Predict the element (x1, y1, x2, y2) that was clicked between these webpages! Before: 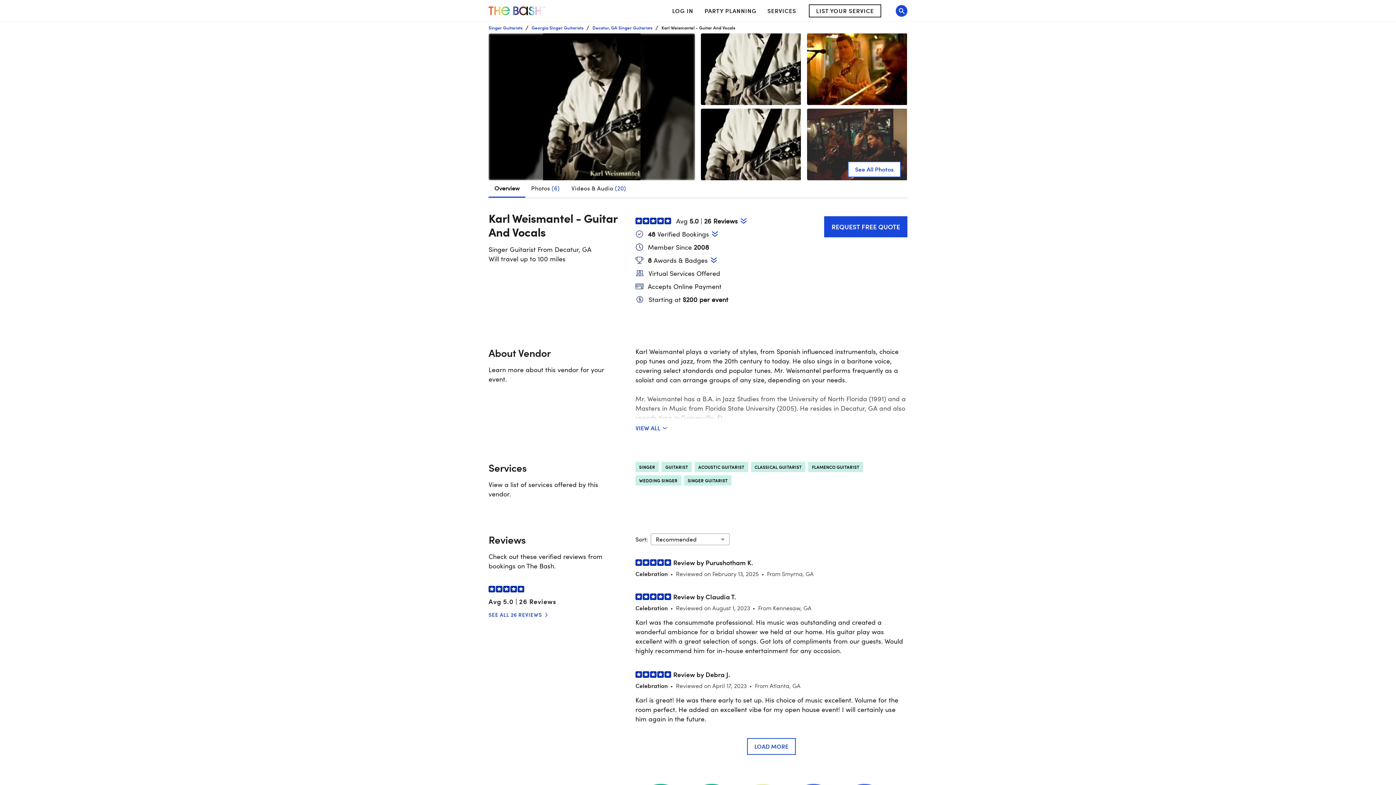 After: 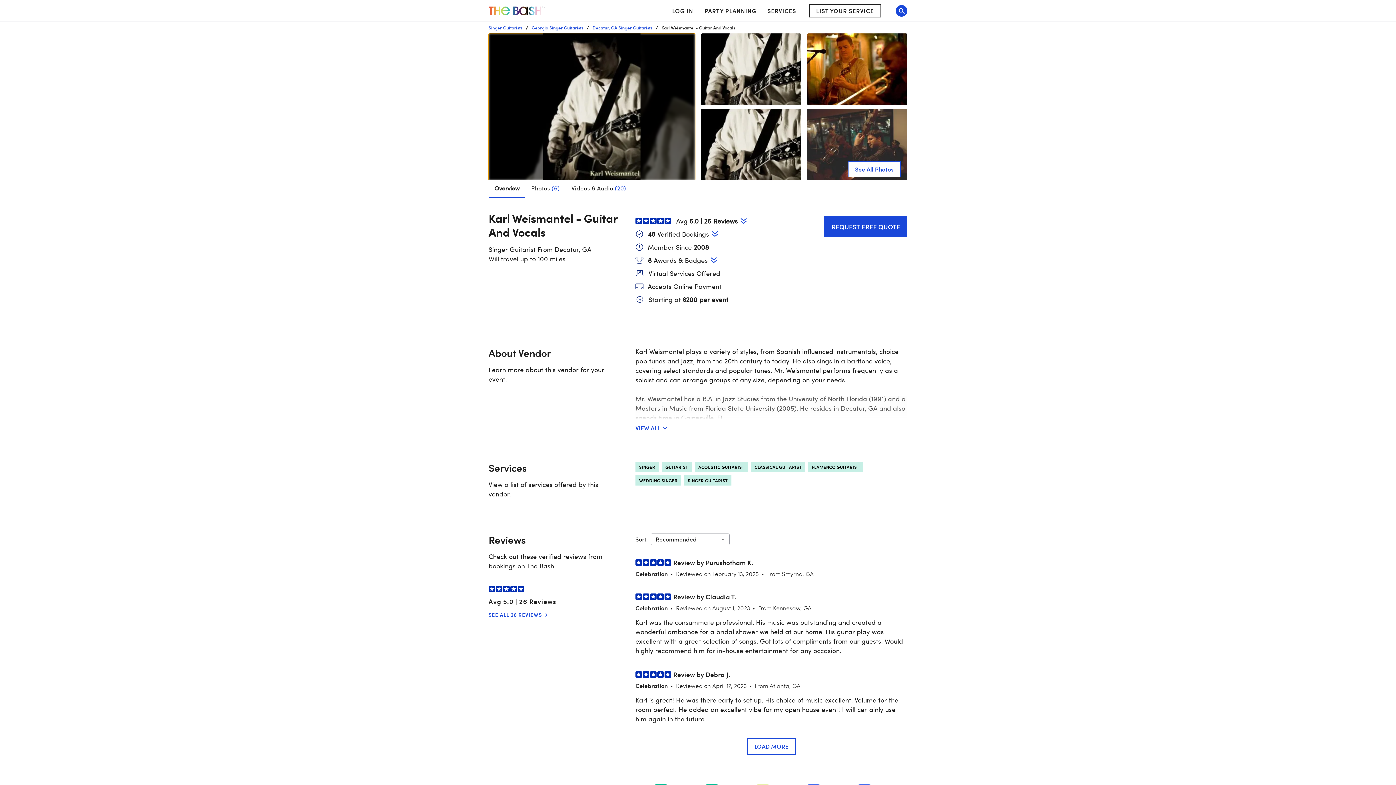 Action: bbox: (488, 33, 695, 180)